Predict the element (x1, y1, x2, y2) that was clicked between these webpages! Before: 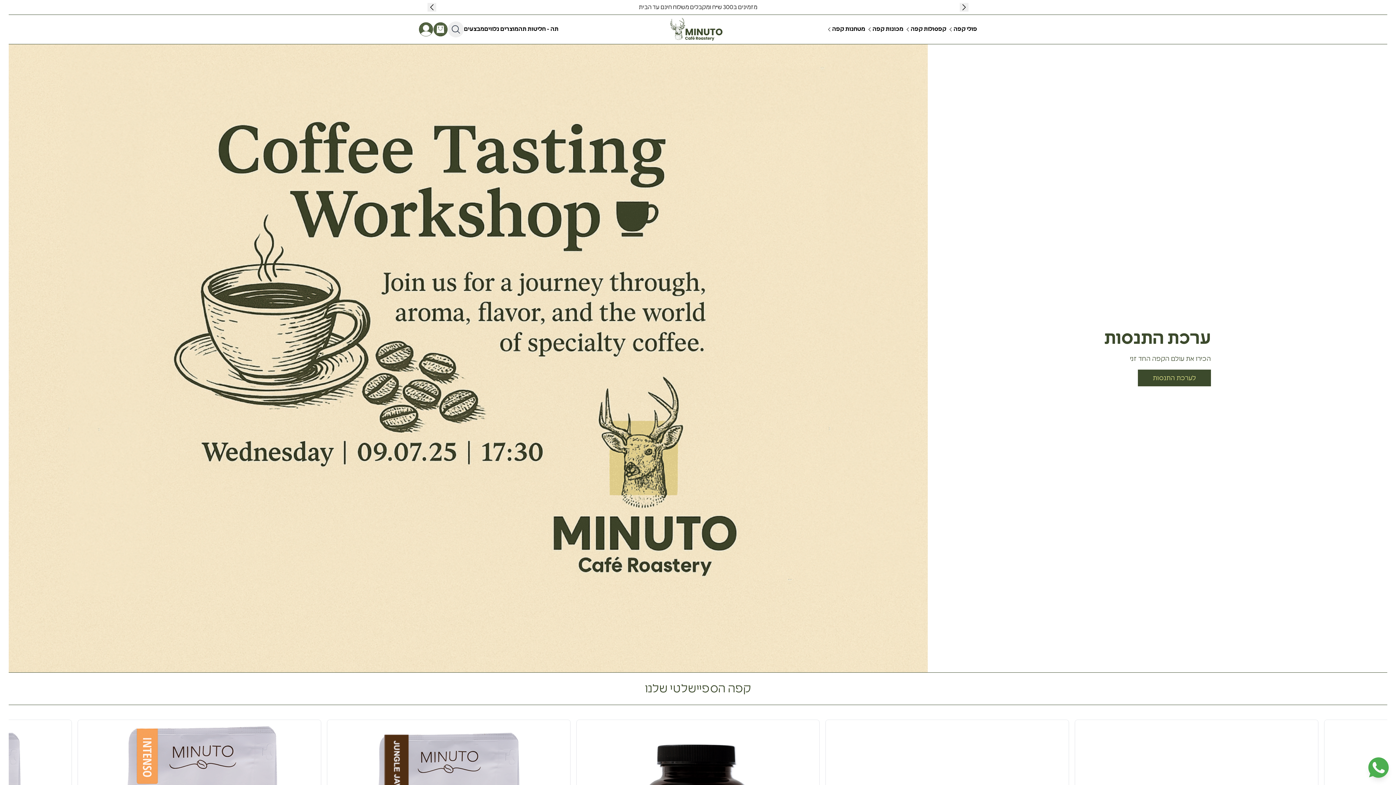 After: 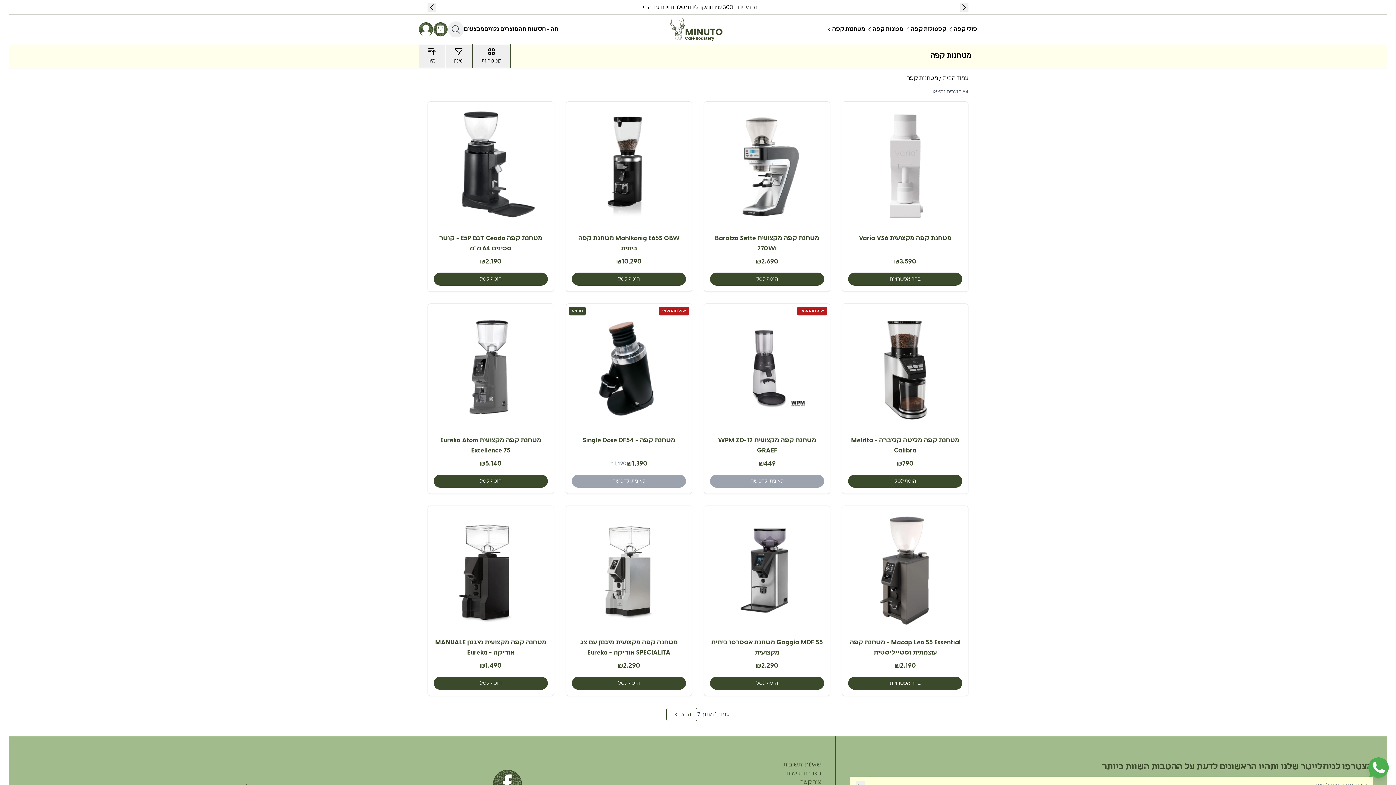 Action: bbox: (825, 25, 865, 33) label: מטחנות קפה